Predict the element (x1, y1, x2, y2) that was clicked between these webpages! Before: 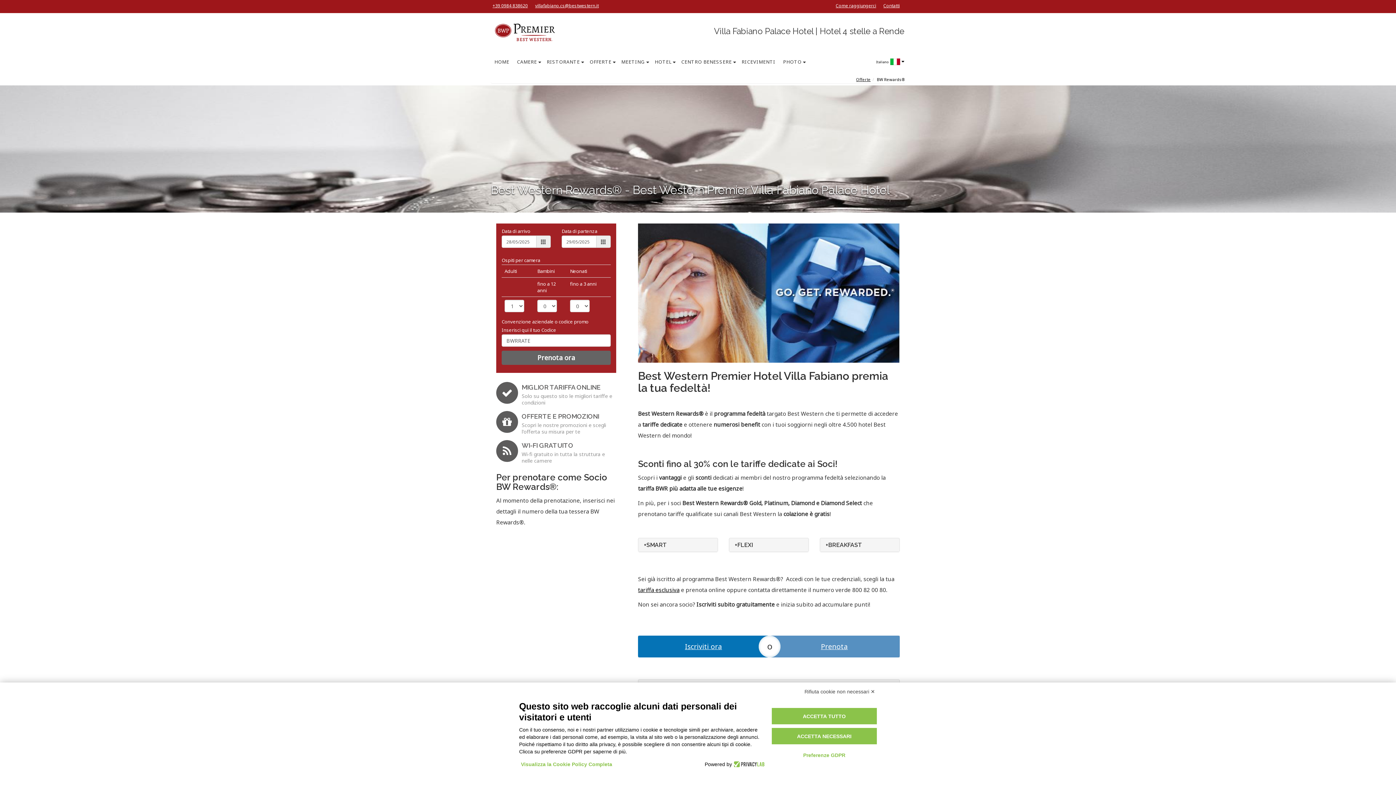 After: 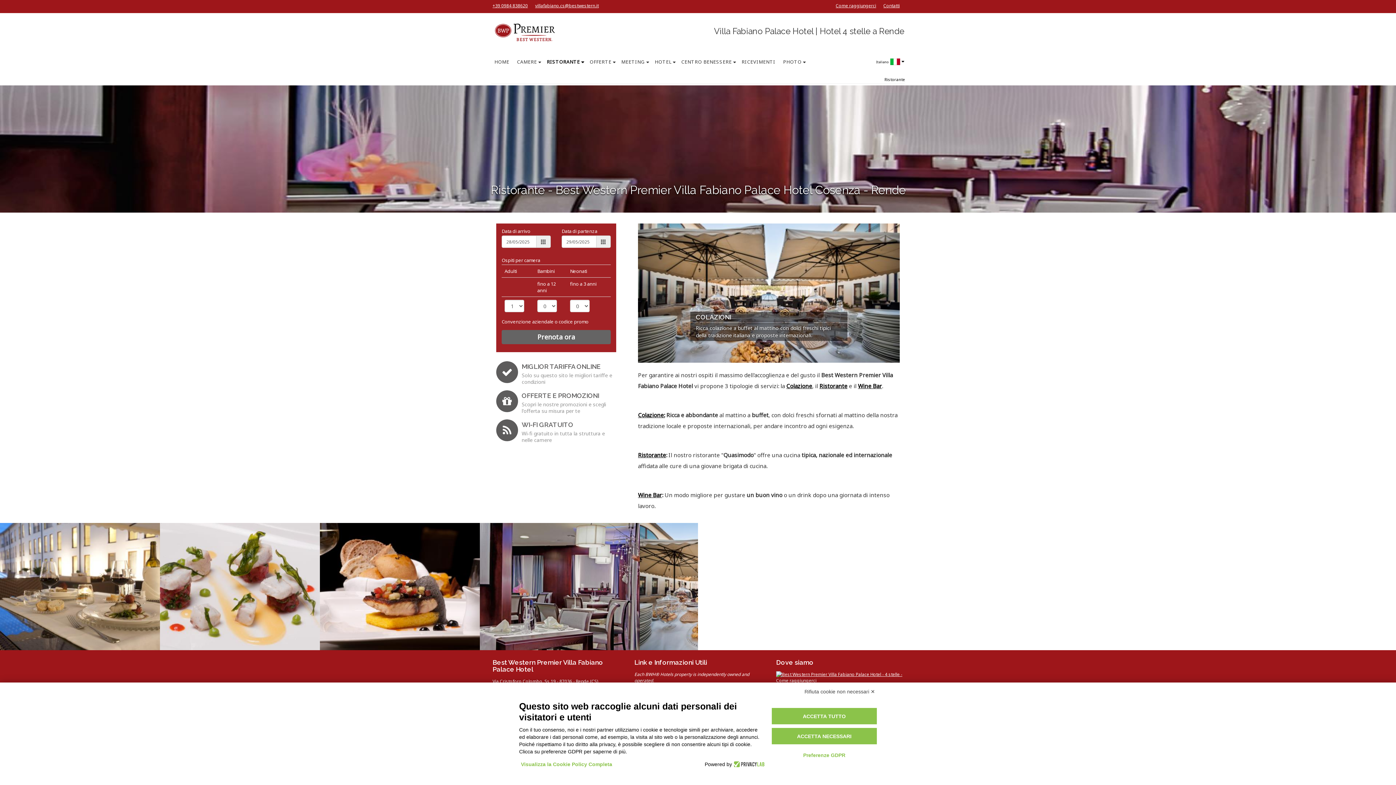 Action: bbox: (544, 54, 587, 69) label: RISTORANTE